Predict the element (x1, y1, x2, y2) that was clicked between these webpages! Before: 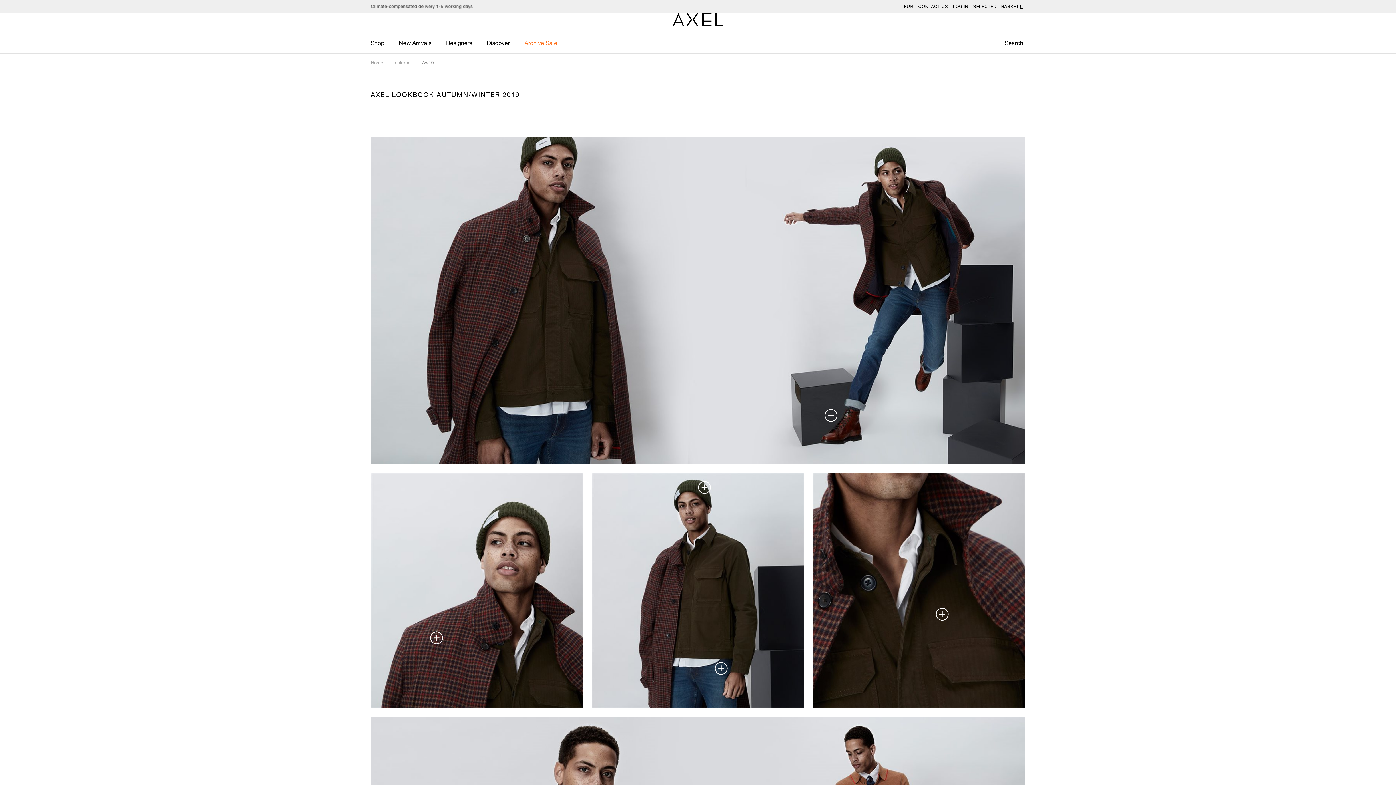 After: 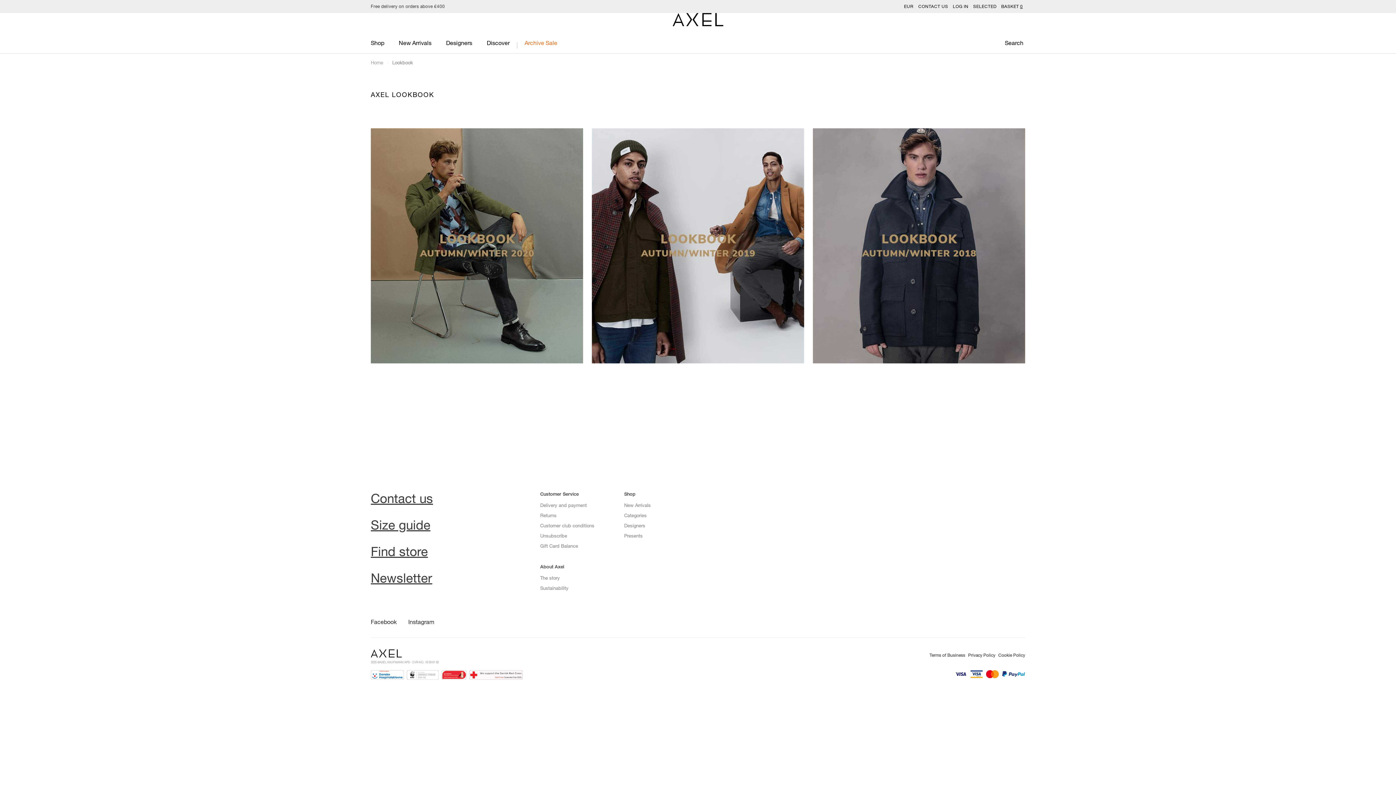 Action: bbox: (392, 59, 413, 65) label: Lookbook